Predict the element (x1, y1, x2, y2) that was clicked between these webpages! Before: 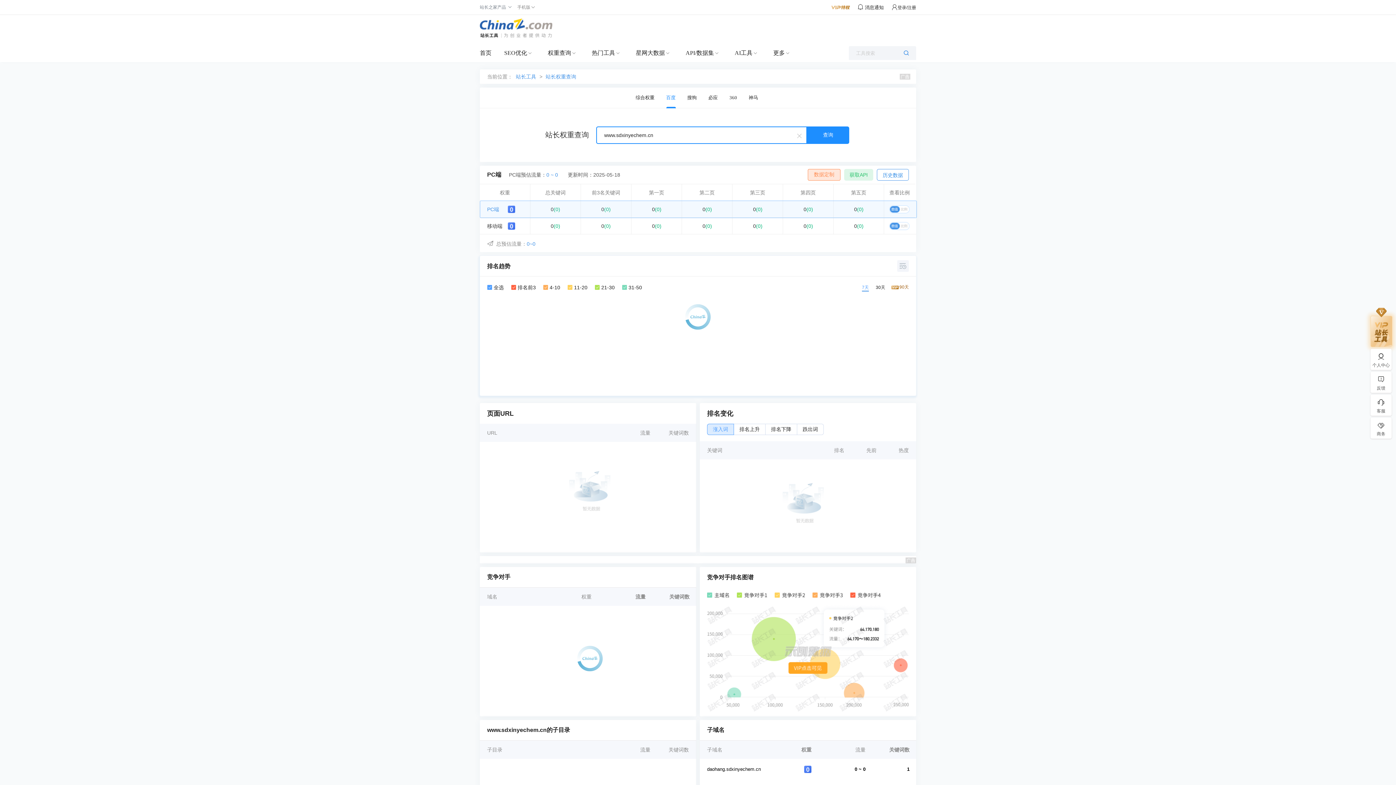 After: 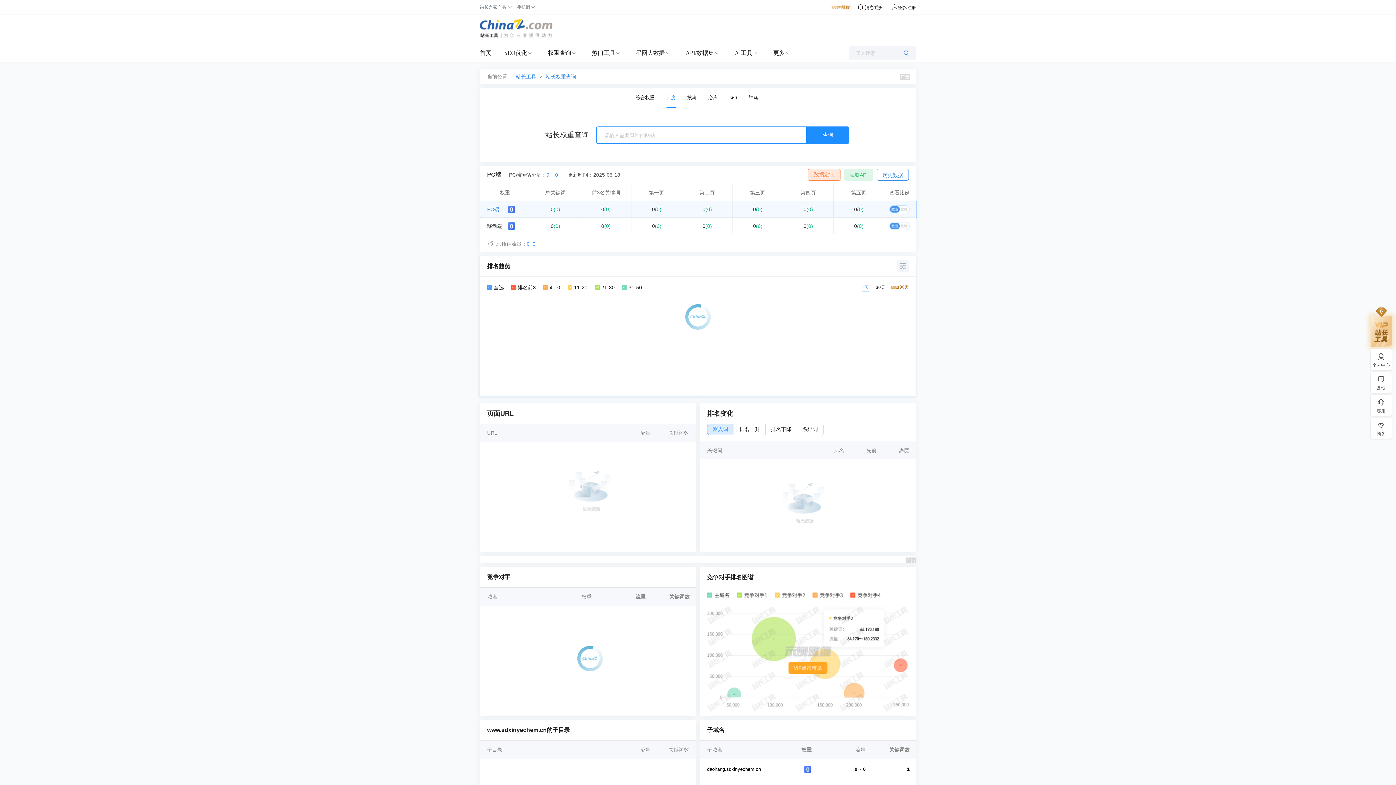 Action: bbox: (794, 129, 806, 141)